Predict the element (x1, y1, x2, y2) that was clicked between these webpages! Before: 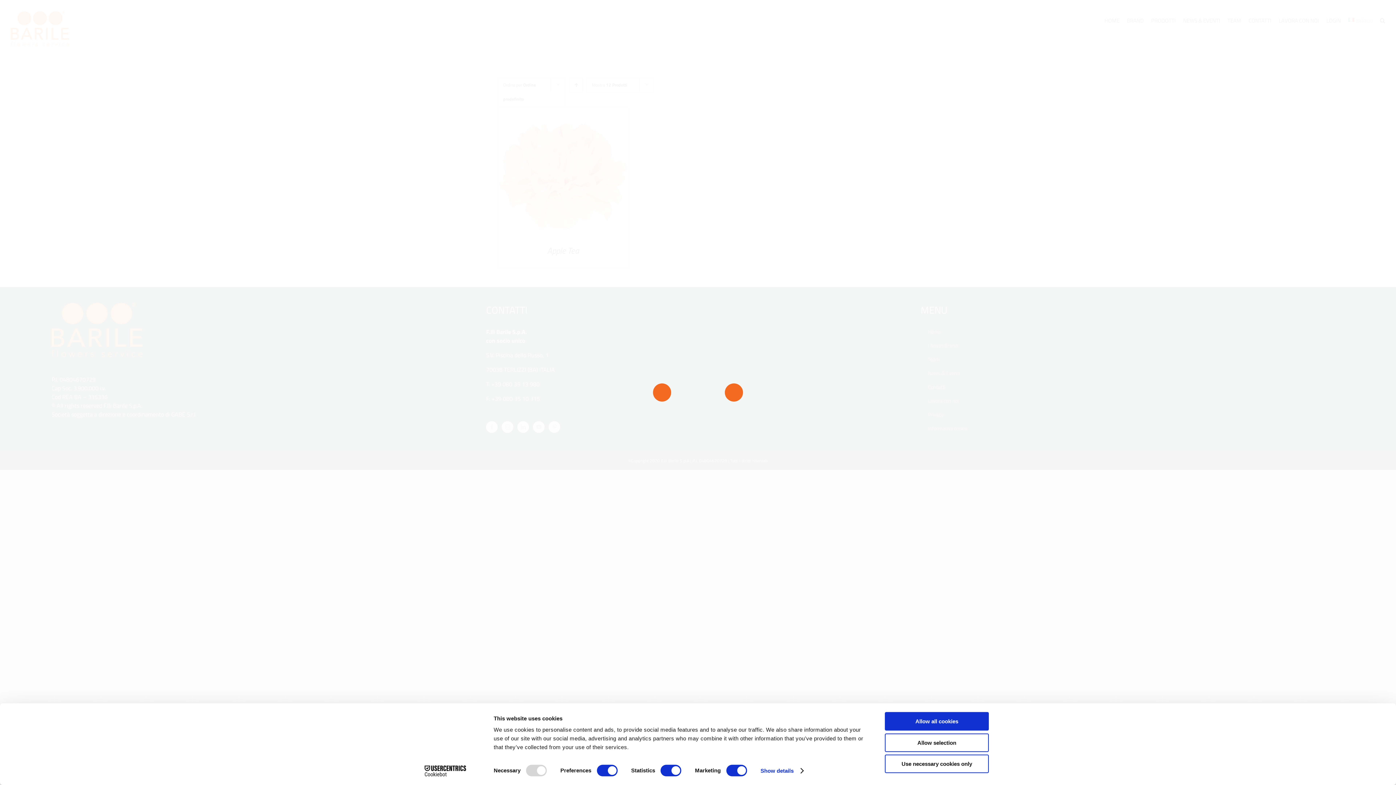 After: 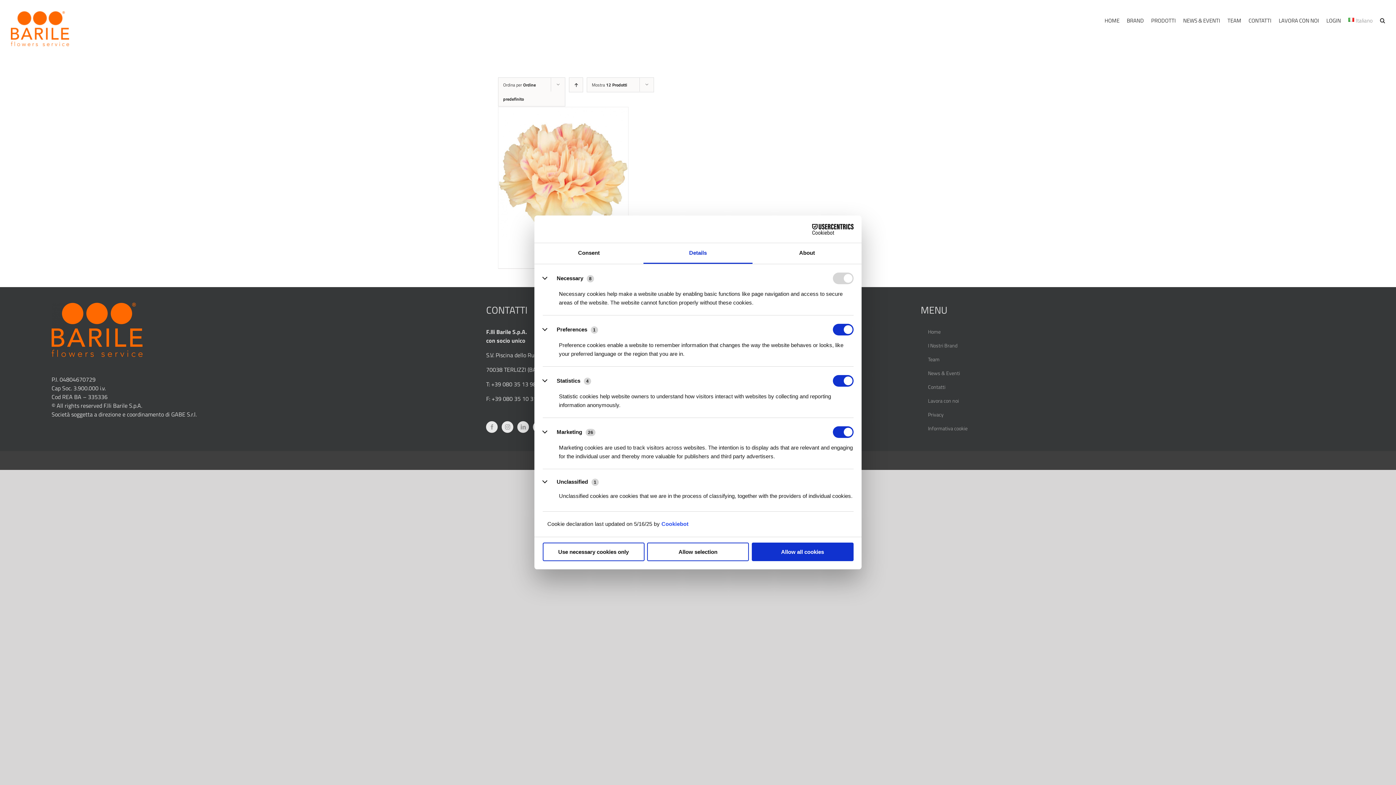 Action: label: Show details bbox: (760, 765, 803, 776)